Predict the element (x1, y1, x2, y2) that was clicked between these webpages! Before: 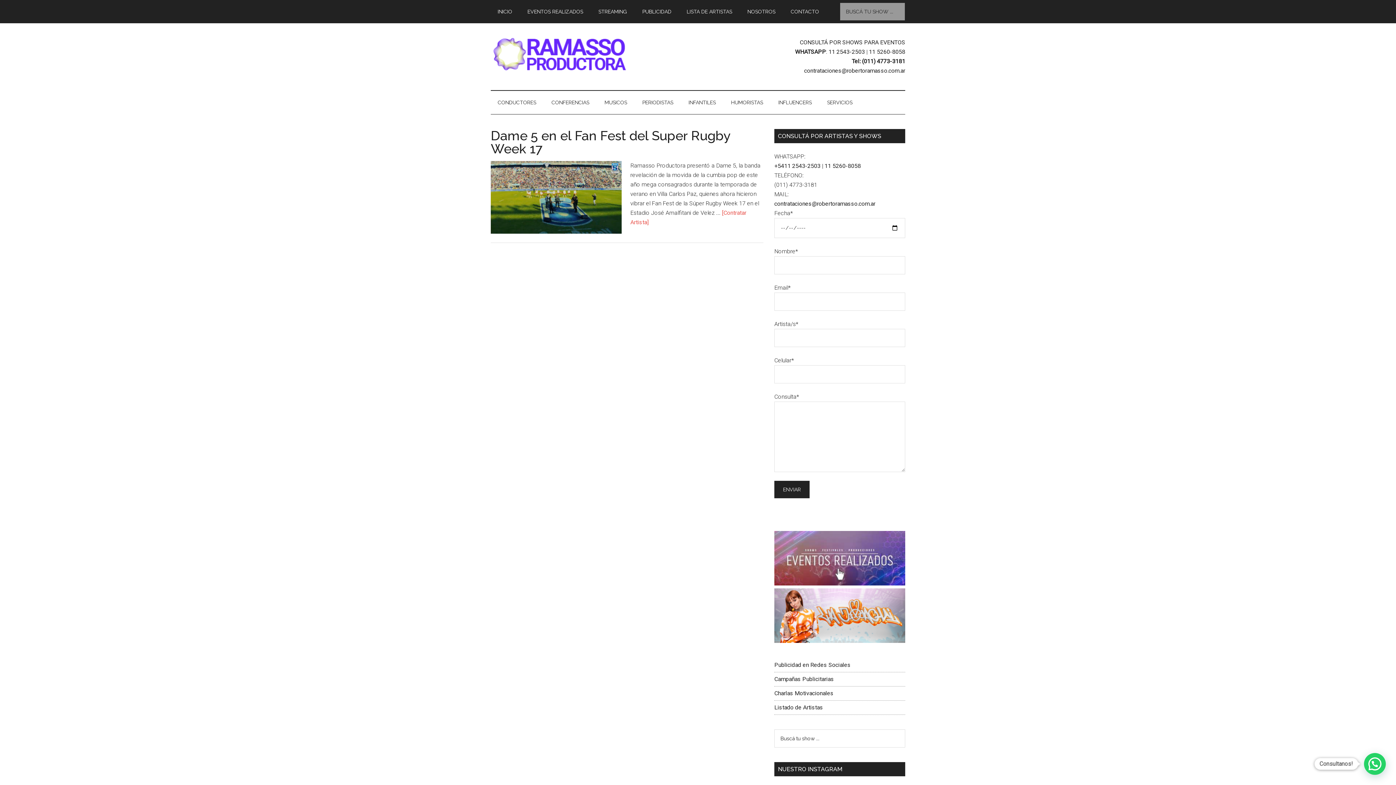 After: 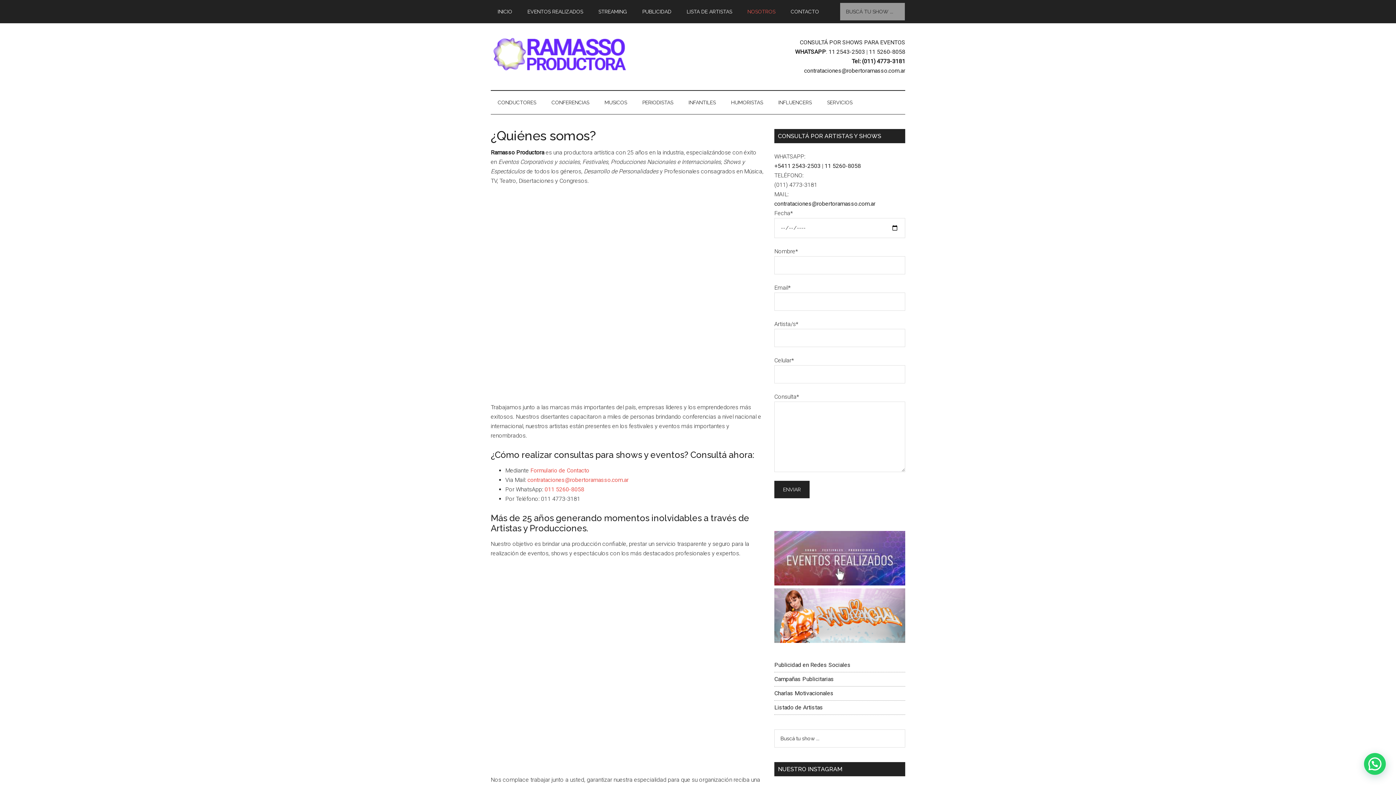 Action: bbox: (740, 0, 782, 23) label: NOSOTROS